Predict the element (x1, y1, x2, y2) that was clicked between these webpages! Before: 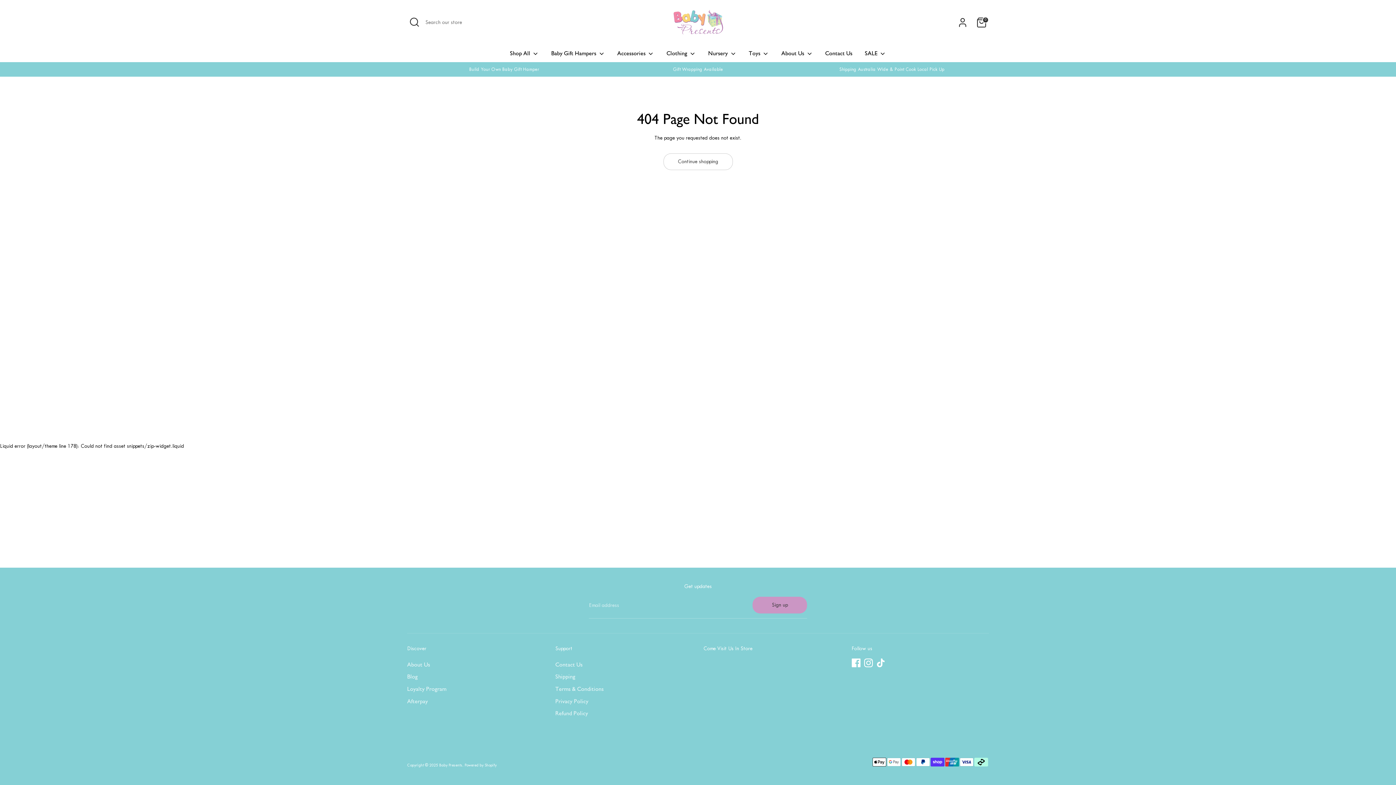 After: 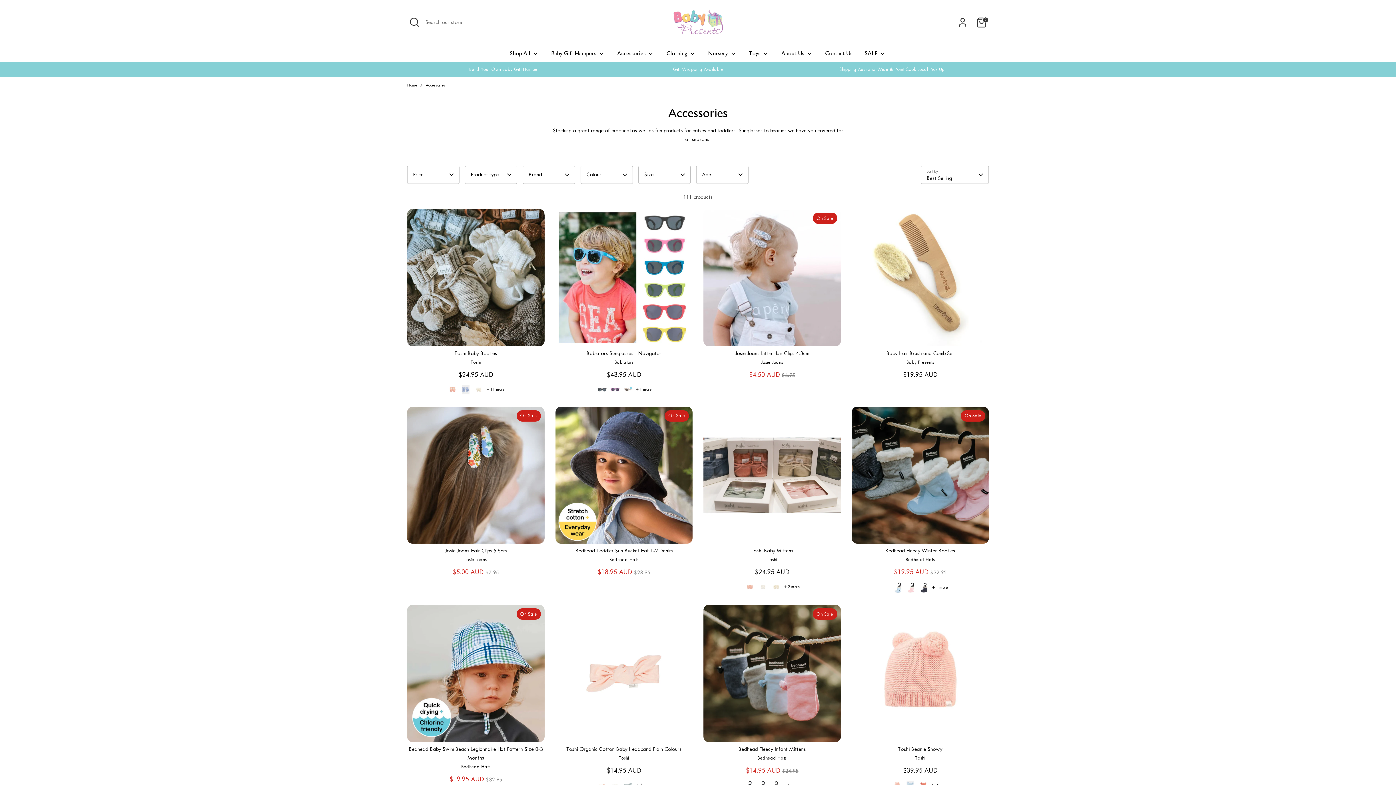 Action: bbox: (611, 49, 659, 62) label: Accessories 